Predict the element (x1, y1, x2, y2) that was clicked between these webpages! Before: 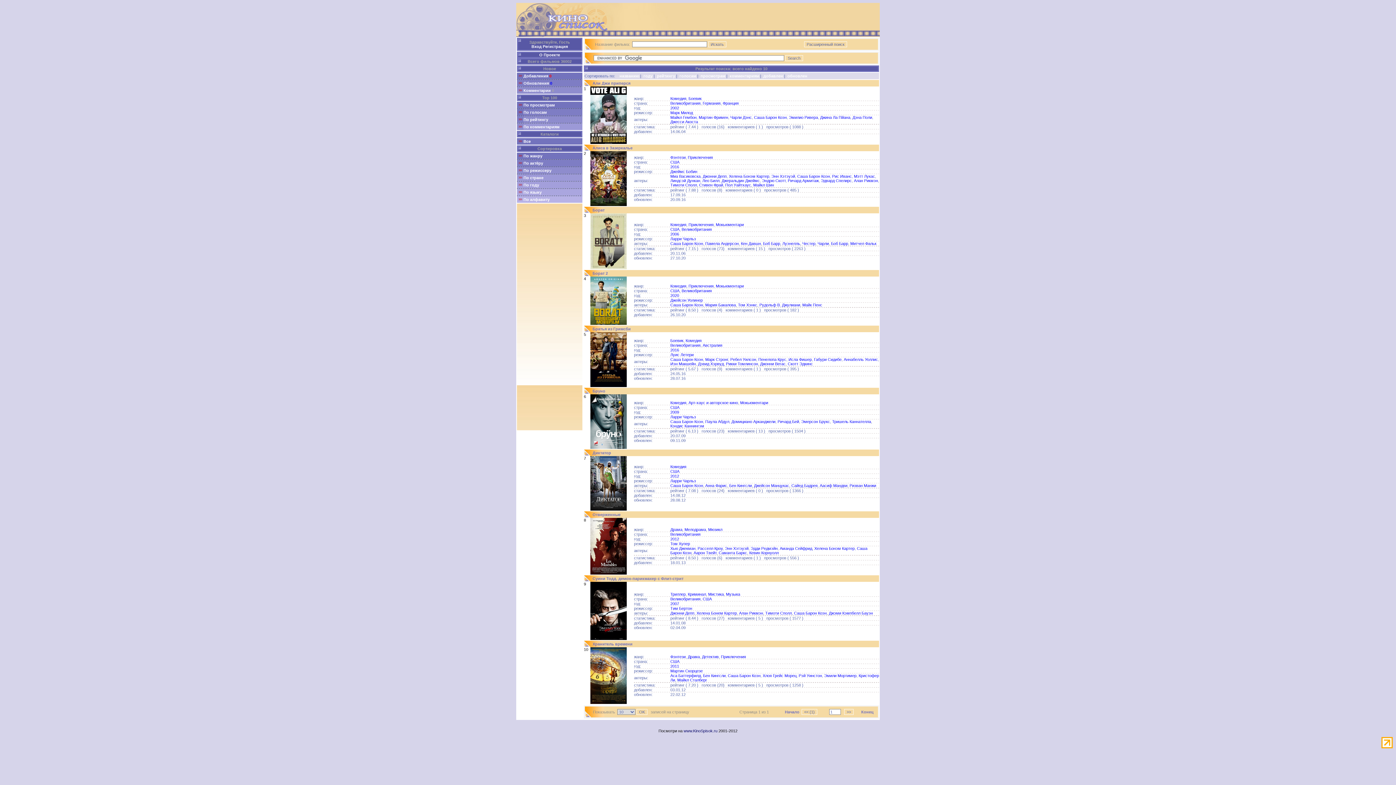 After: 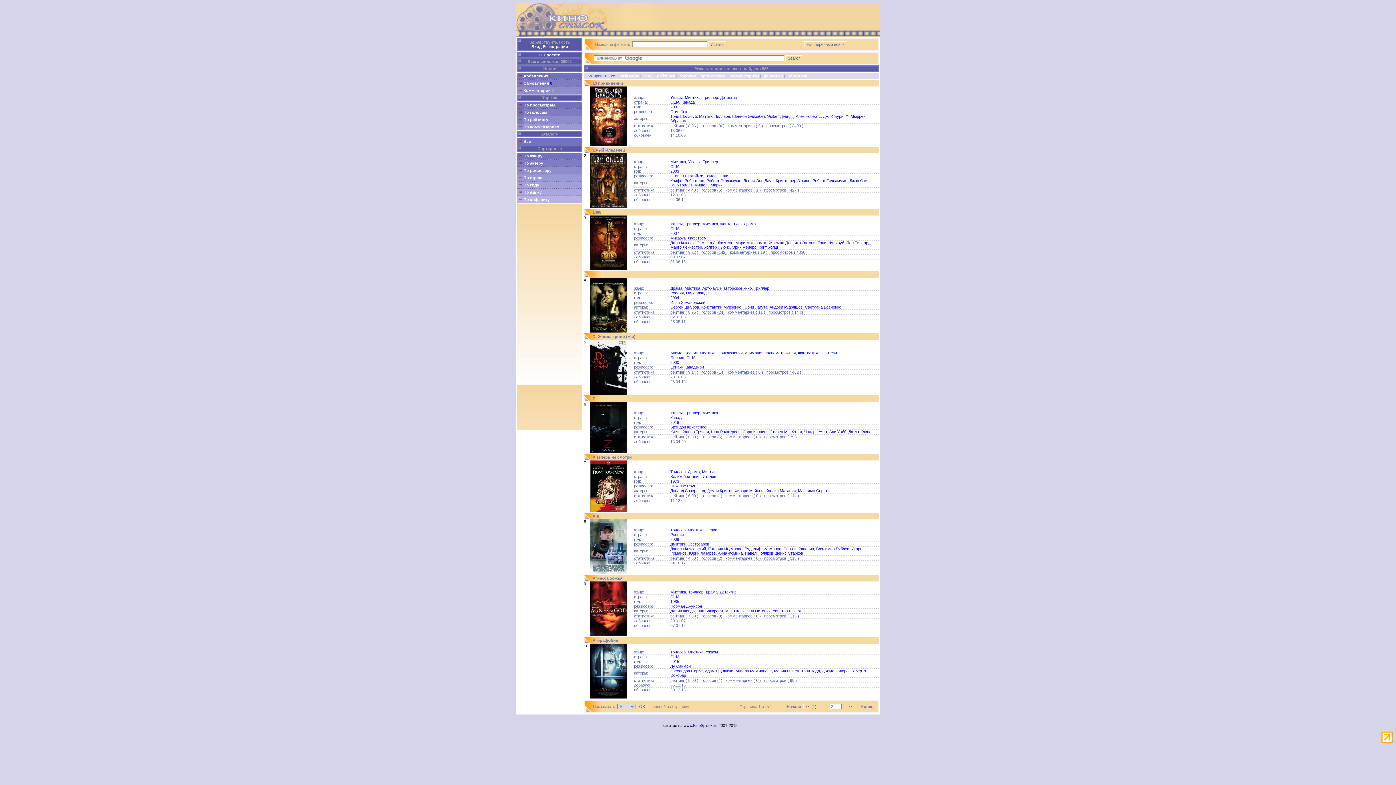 Action: bbox: (708, 592, 724, 596) label: Мистика